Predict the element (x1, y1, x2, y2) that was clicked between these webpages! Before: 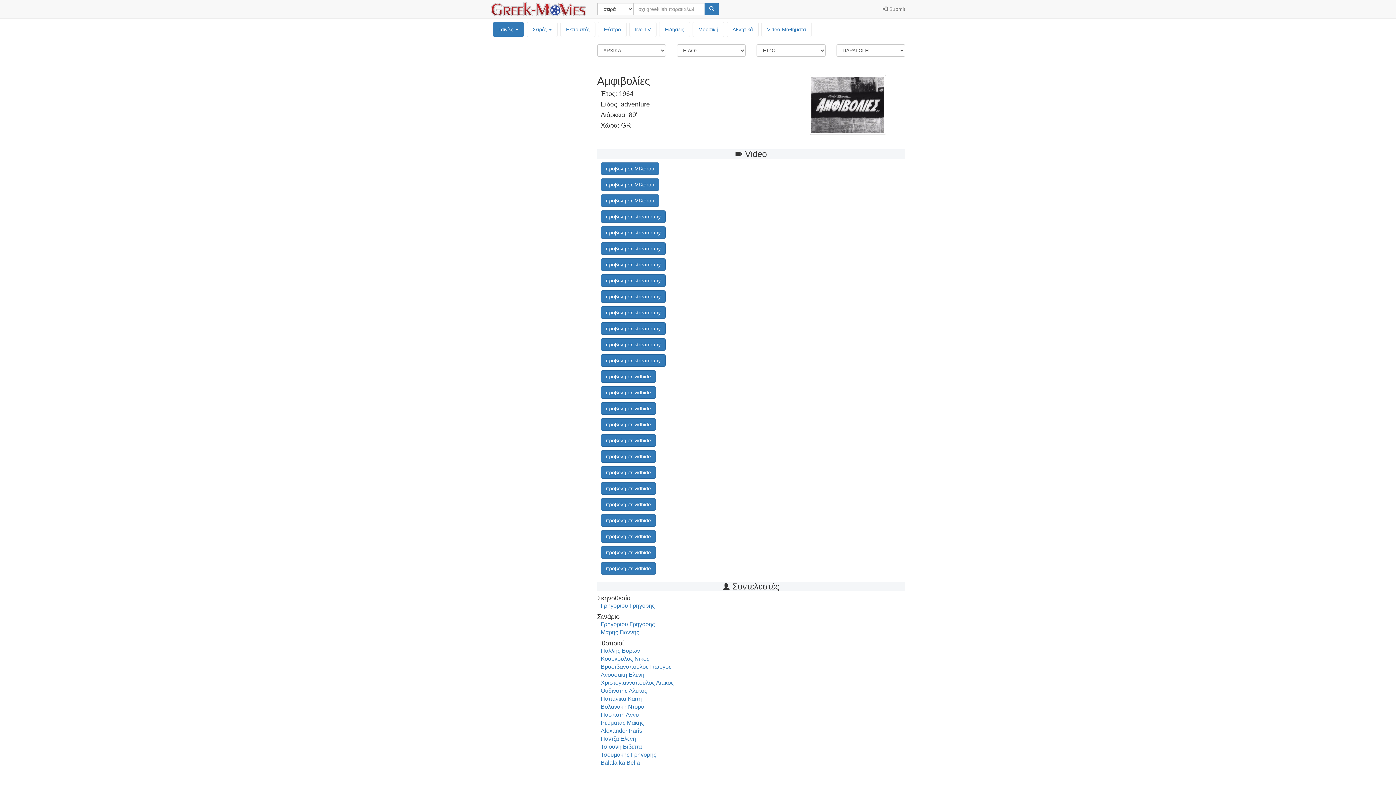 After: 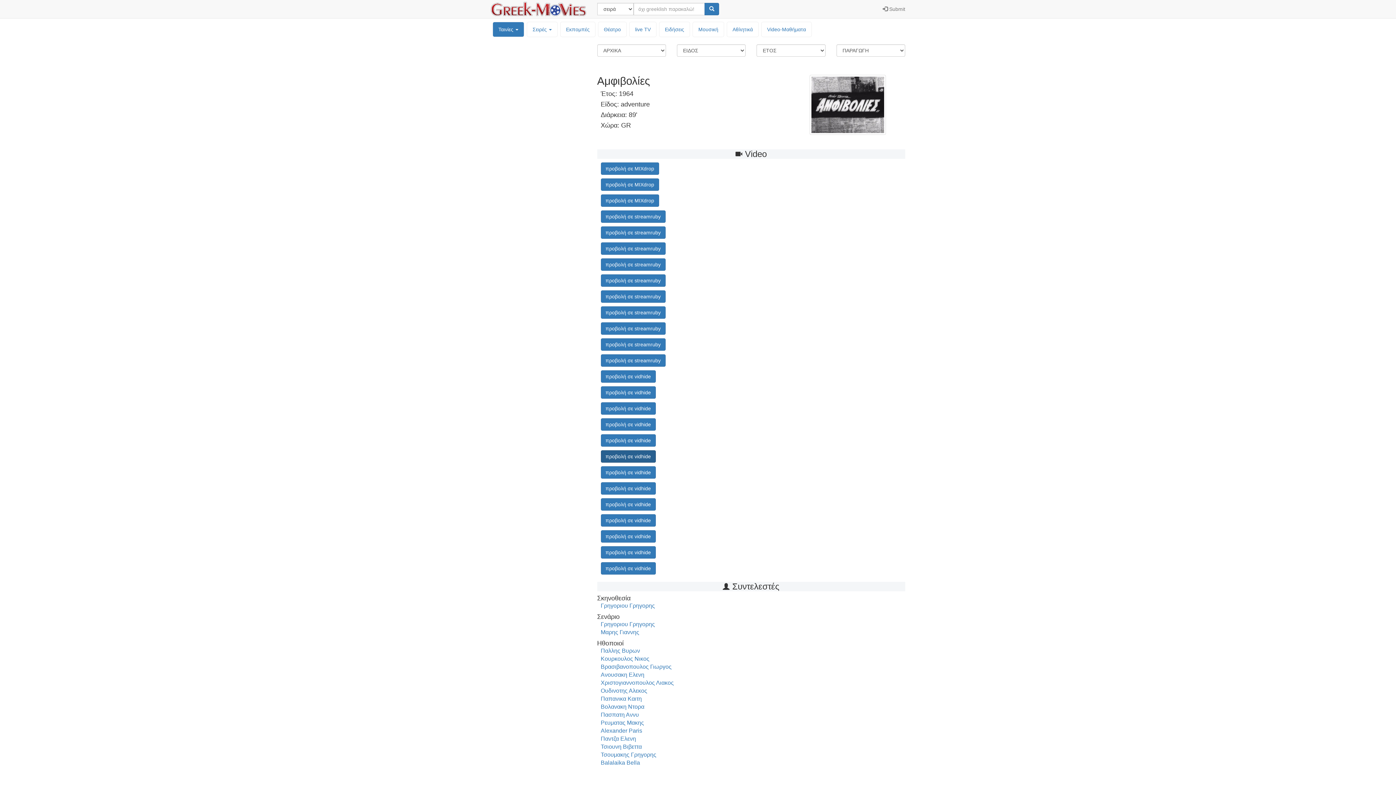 Action: label: προβολή σε vidhide bbox: (600, 450, 655, 462)